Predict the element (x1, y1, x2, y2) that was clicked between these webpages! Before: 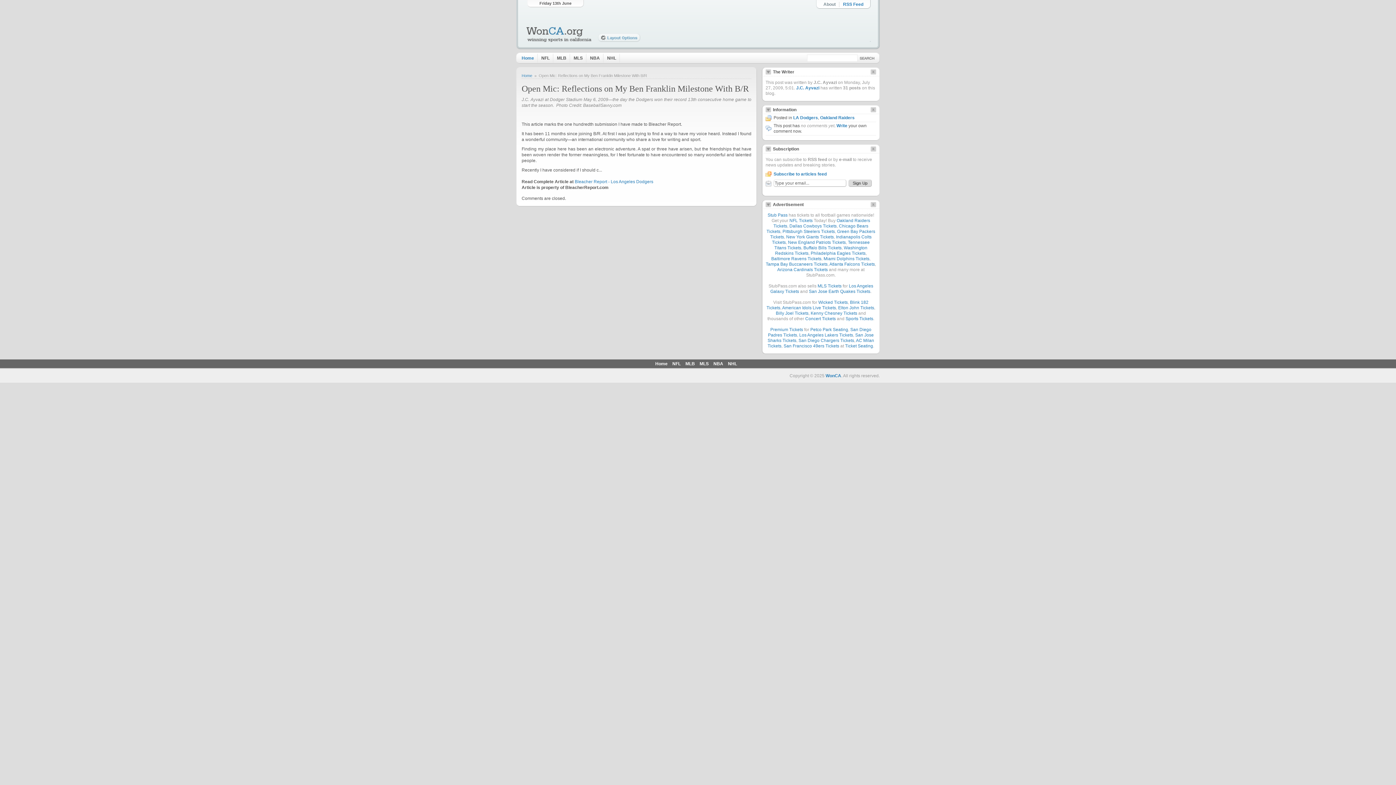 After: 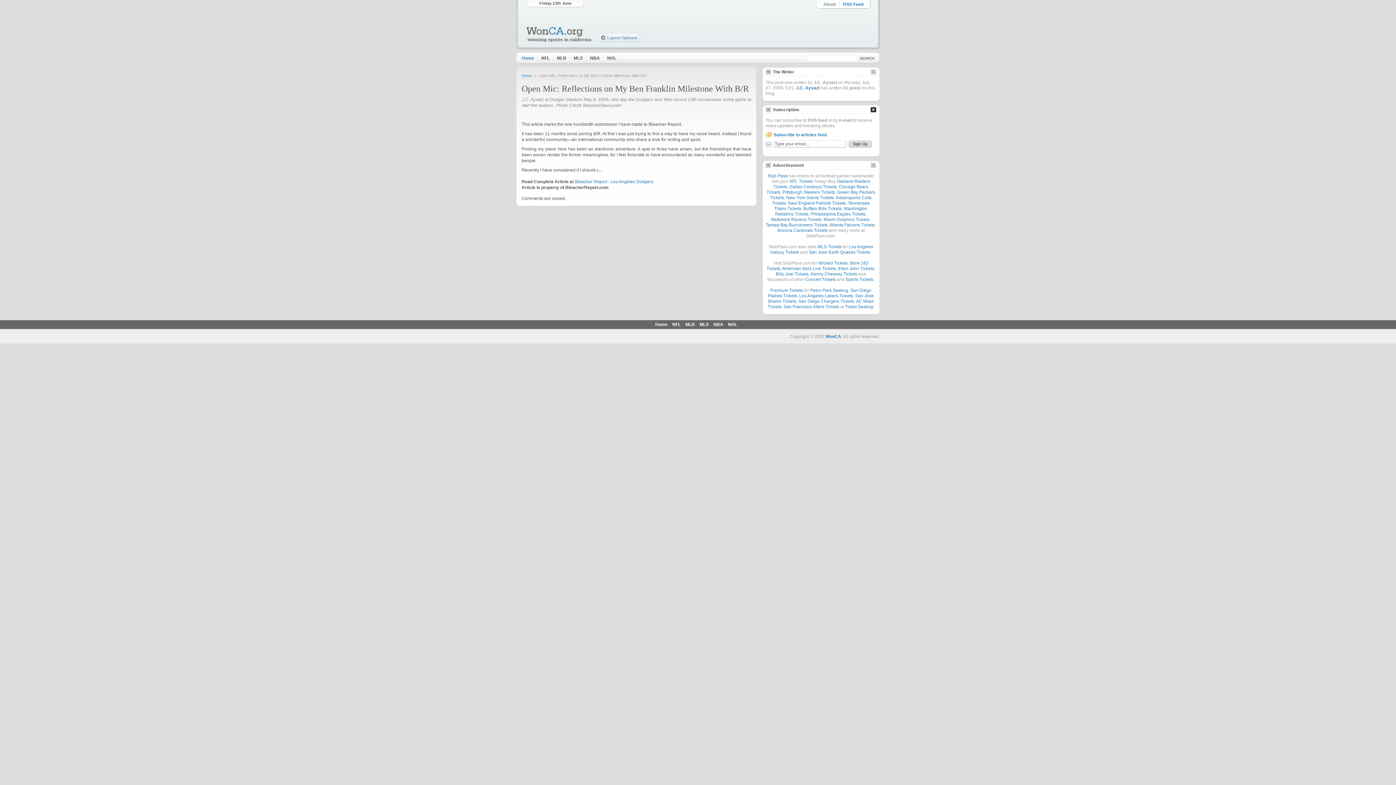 Action: bbox: (870, 107, 876, 112)